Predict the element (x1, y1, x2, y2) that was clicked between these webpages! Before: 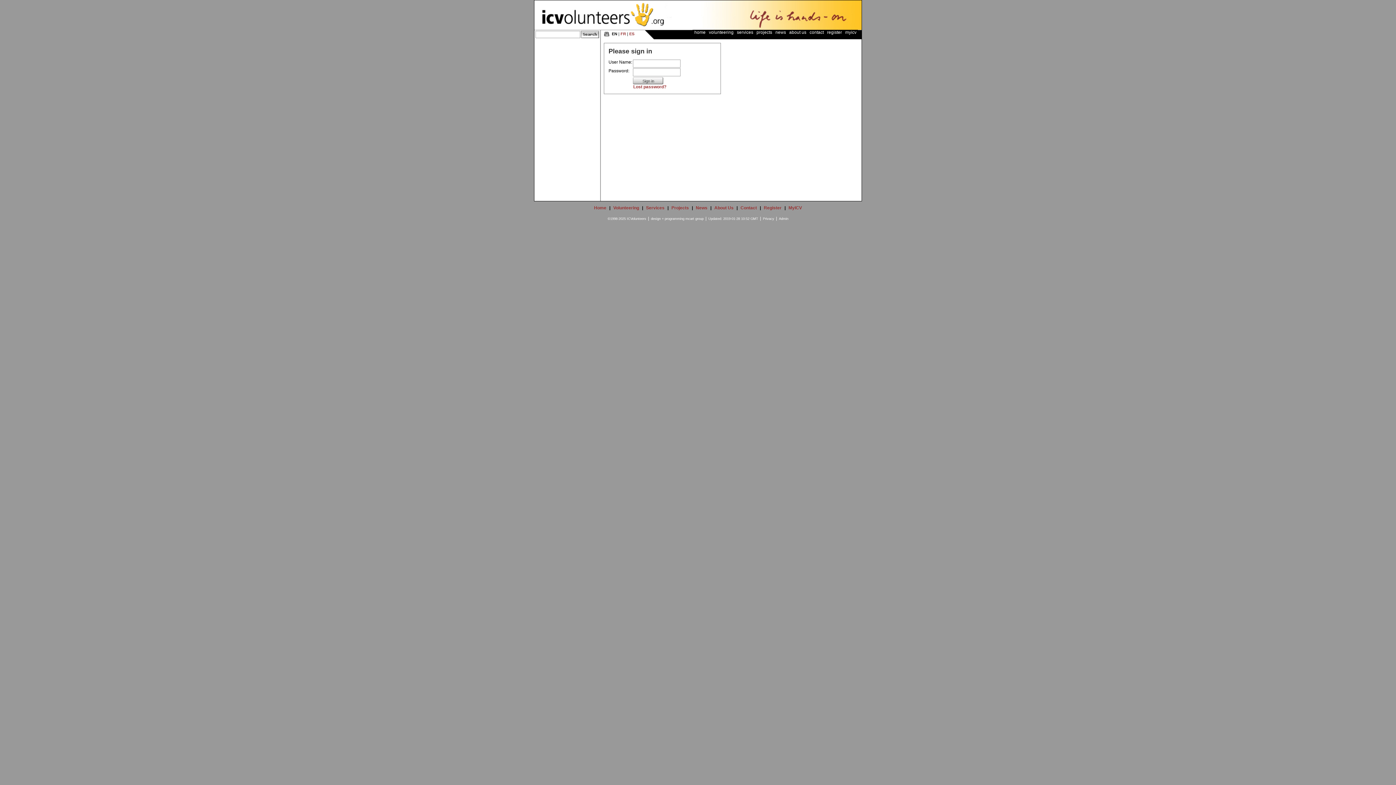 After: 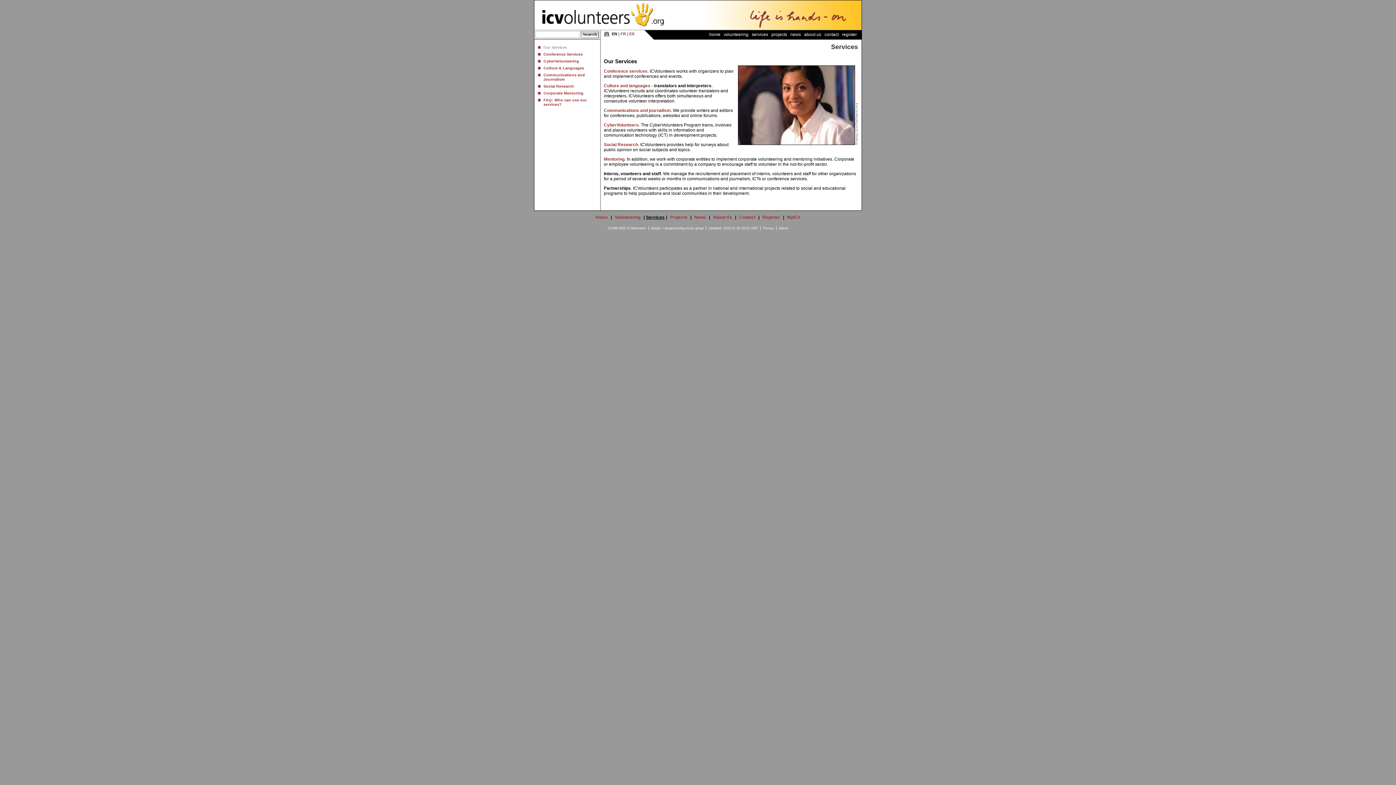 Action: bbox: (735, 29, 754, 35) label: services